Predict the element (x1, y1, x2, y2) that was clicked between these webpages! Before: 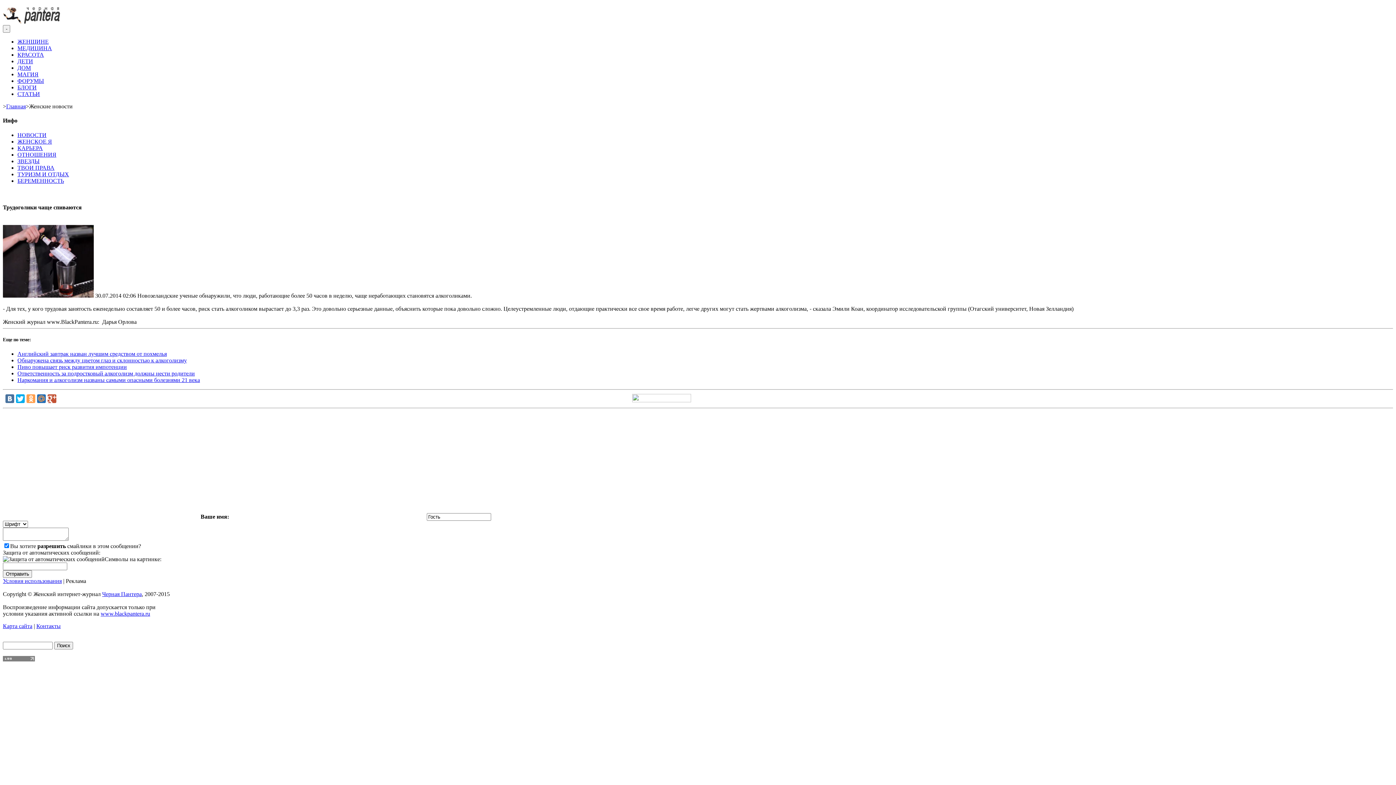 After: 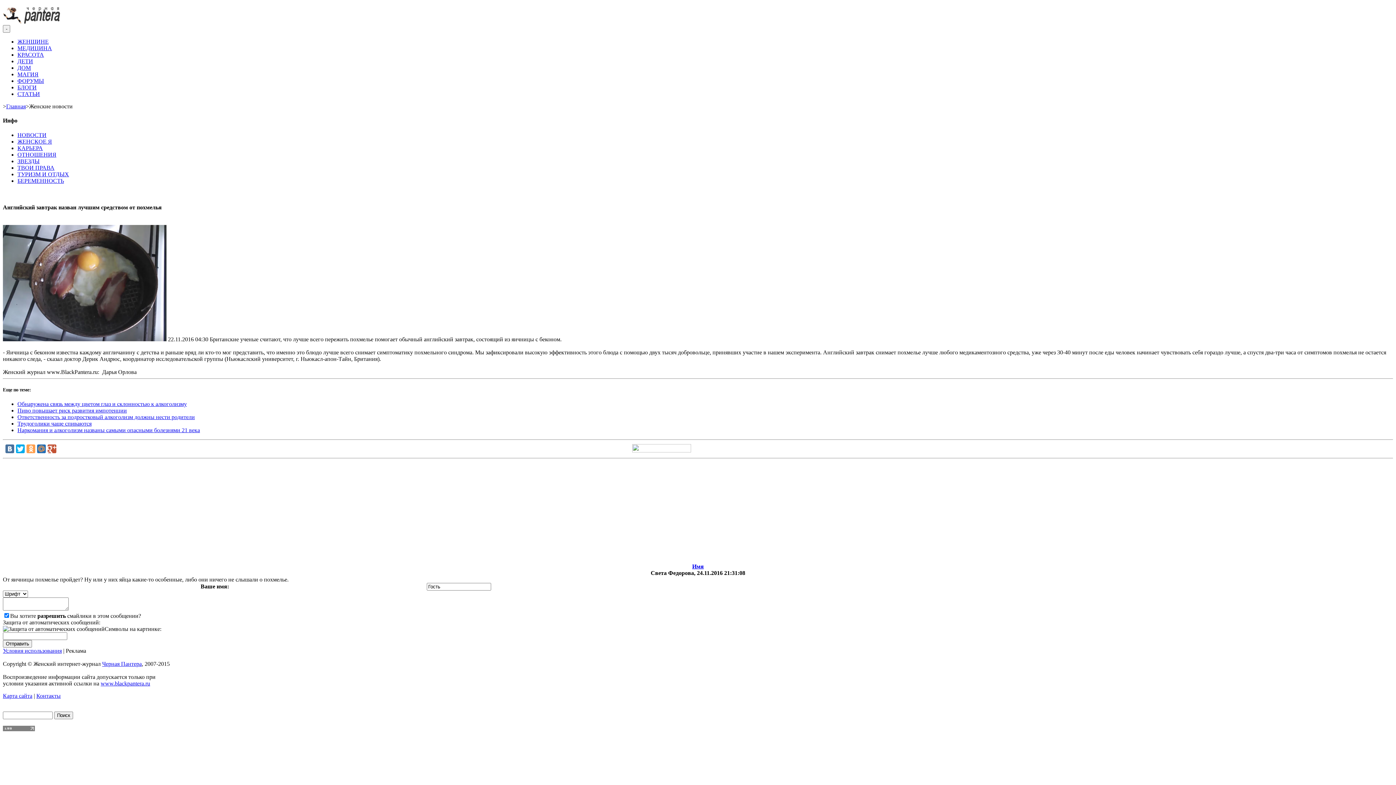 Action: bbox: (17, 351, 166, 357) label: Английский завтрак назван лучшим средством от похмелья